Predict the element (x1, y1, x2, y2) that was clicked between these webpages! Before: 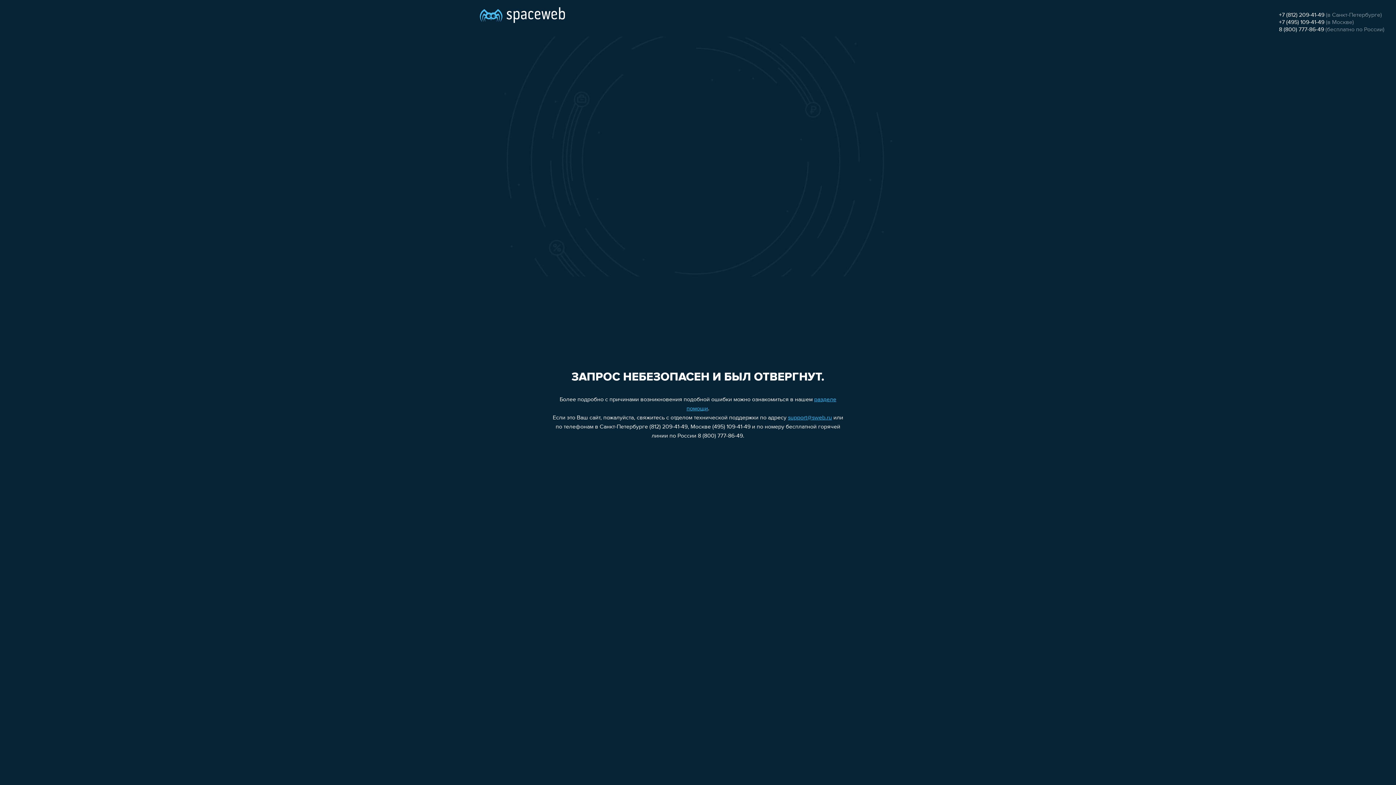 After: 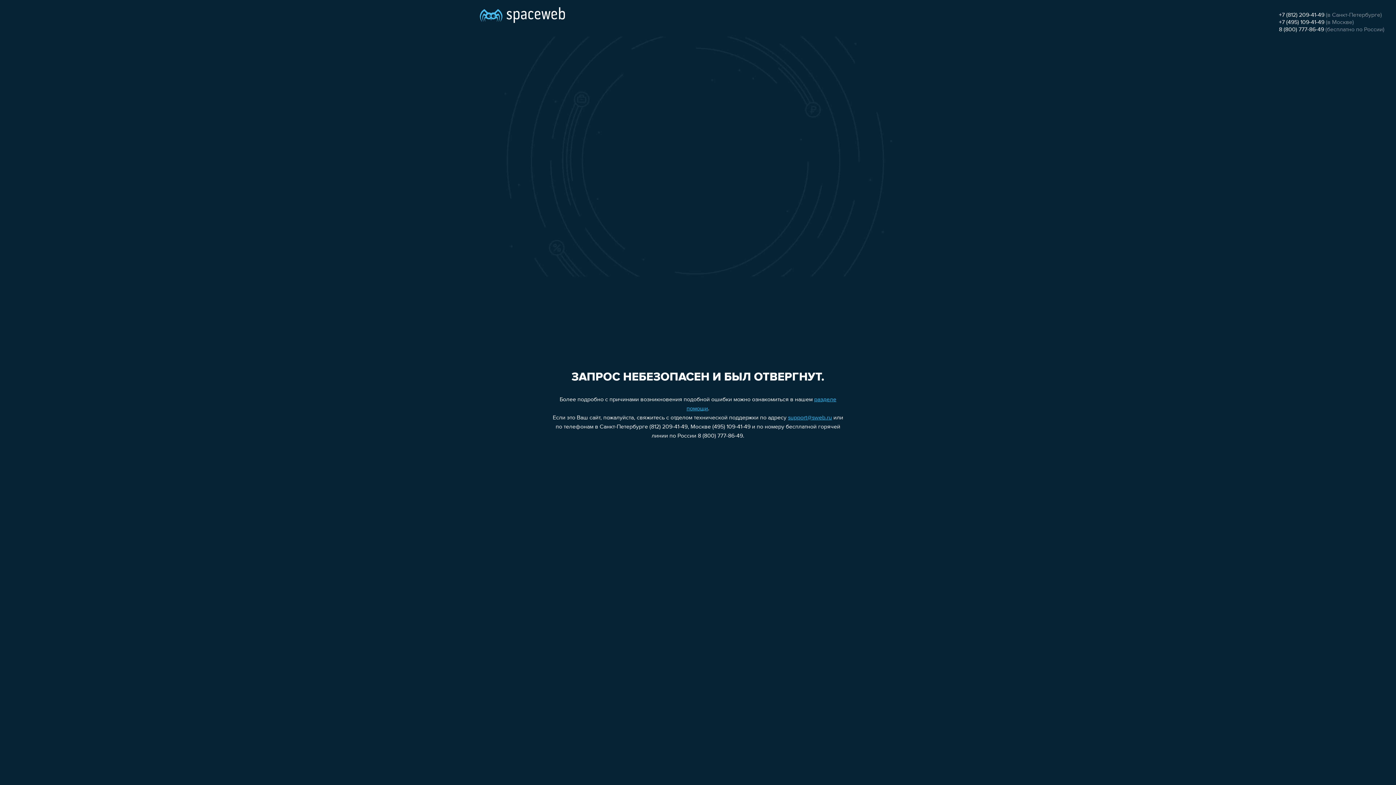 Action: bbox: (1279, 19, 1324, 25) label: +7 (495) 109-41-49